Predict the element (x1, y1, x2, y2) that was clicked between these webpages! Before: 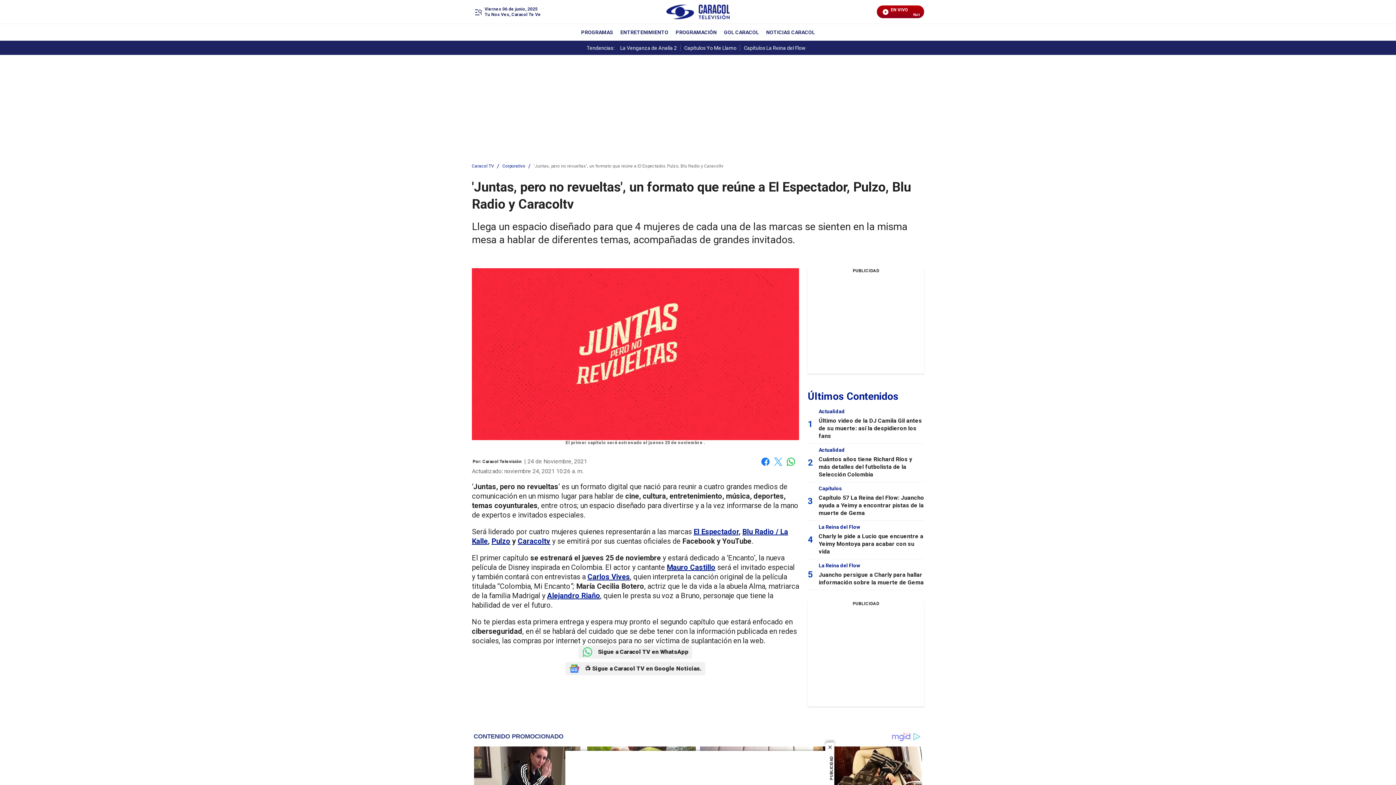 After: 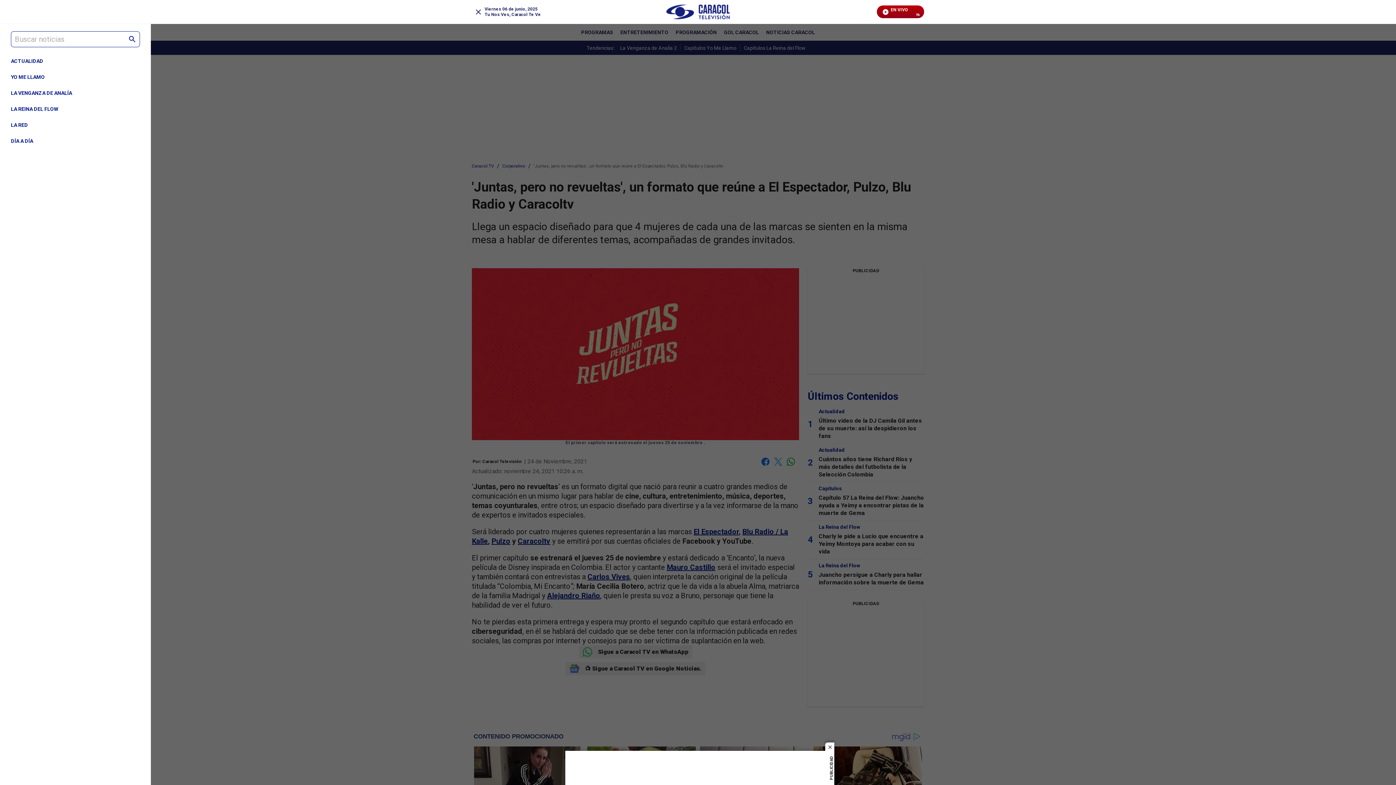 Action: bbox: (472, 6, 484, 17) label: Trigger Menu